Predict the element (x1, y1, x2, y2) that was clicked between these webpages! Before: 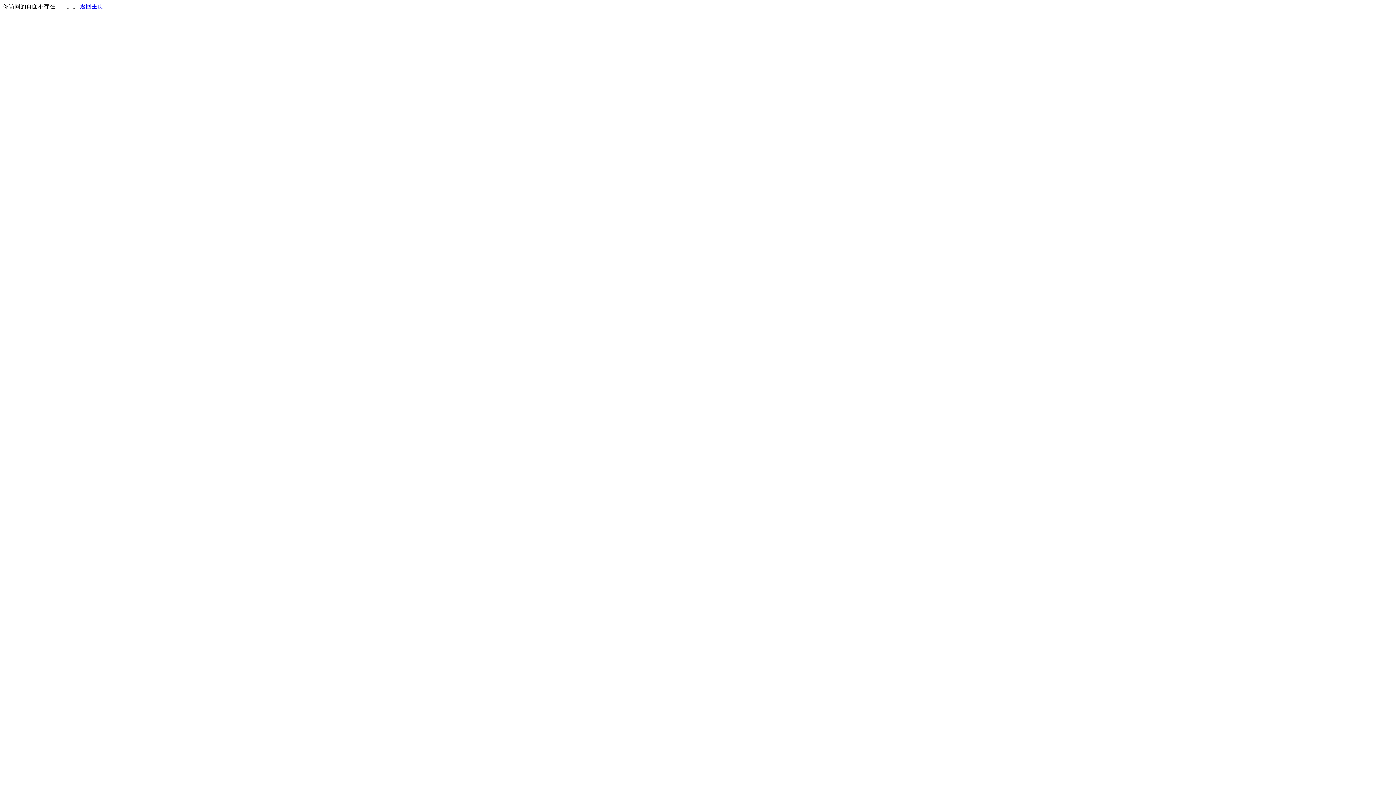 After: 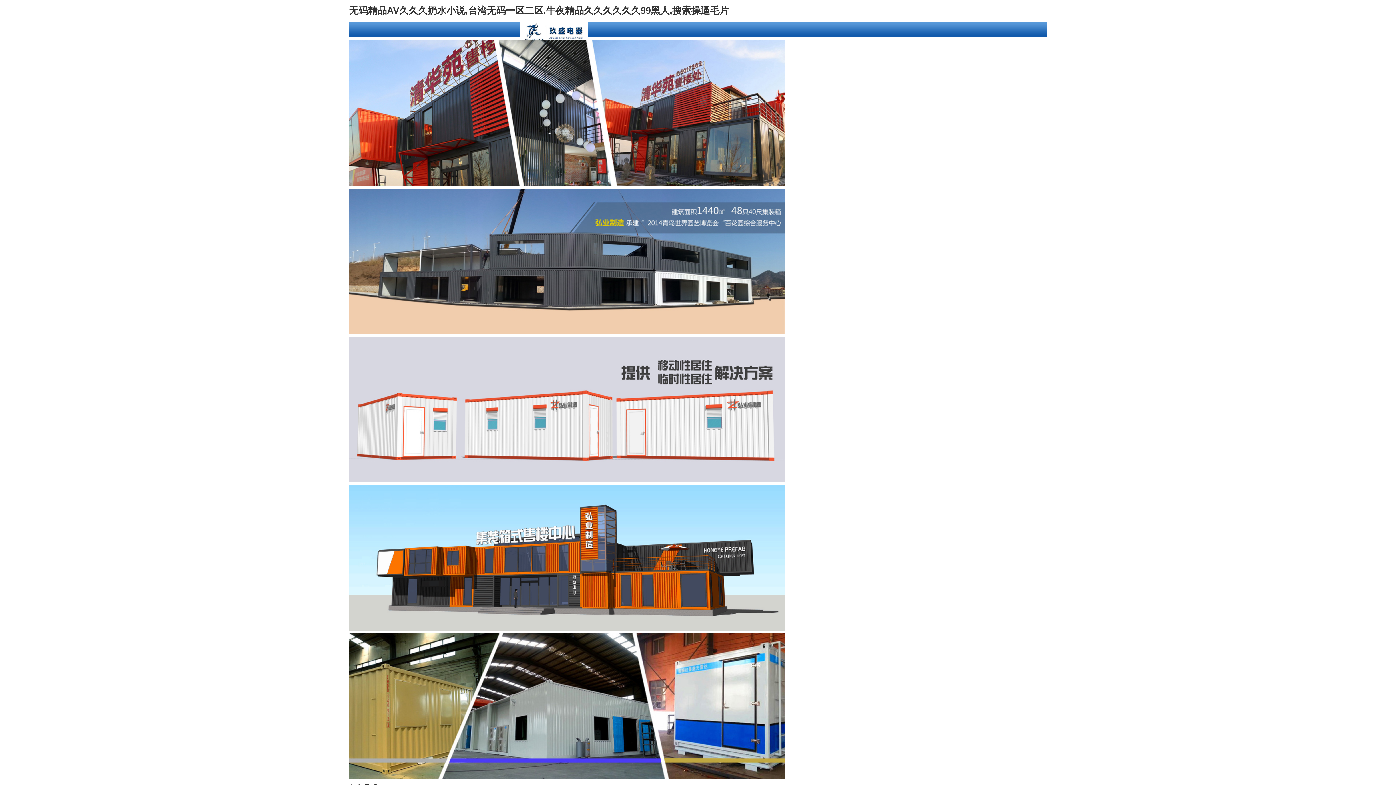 Action: bbox: (80, 3, 103, 9) label: 返回主页